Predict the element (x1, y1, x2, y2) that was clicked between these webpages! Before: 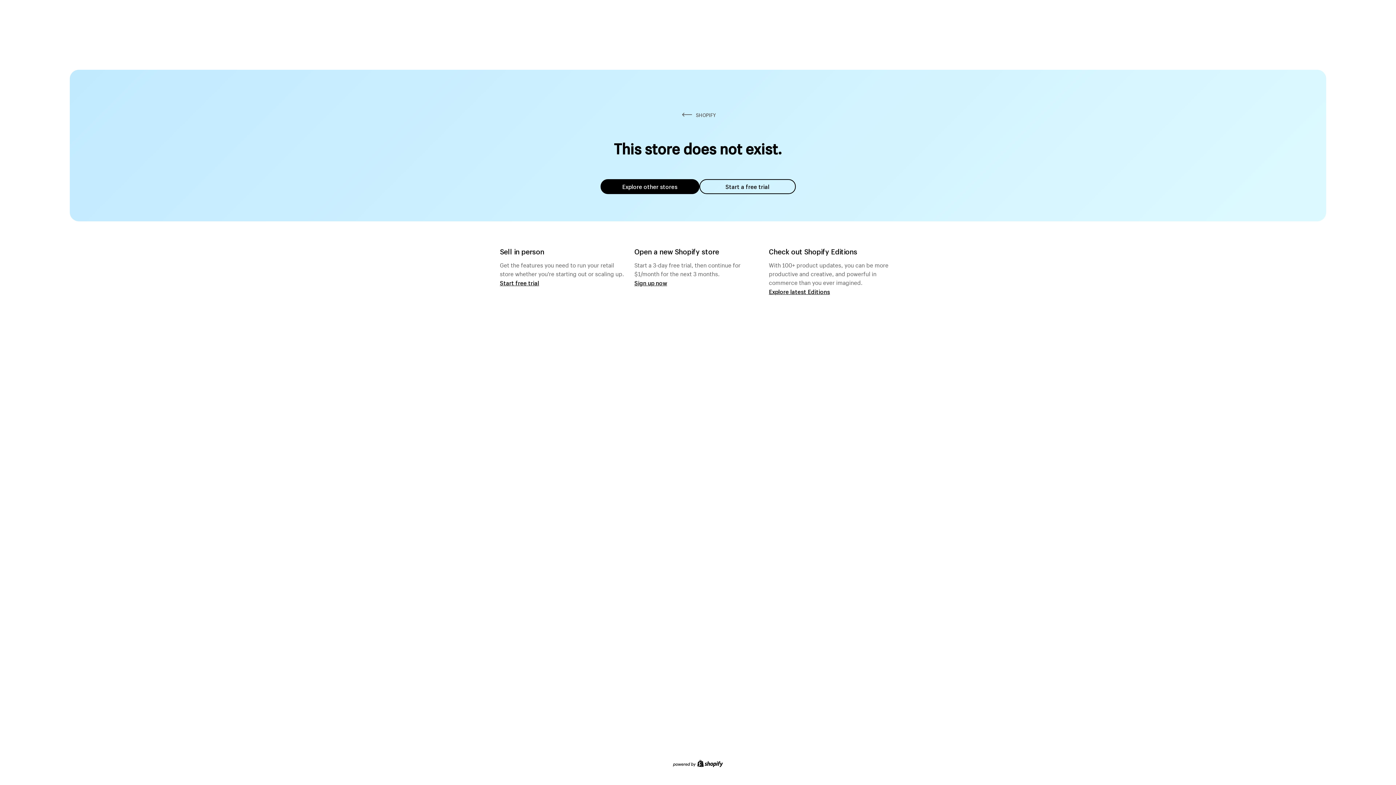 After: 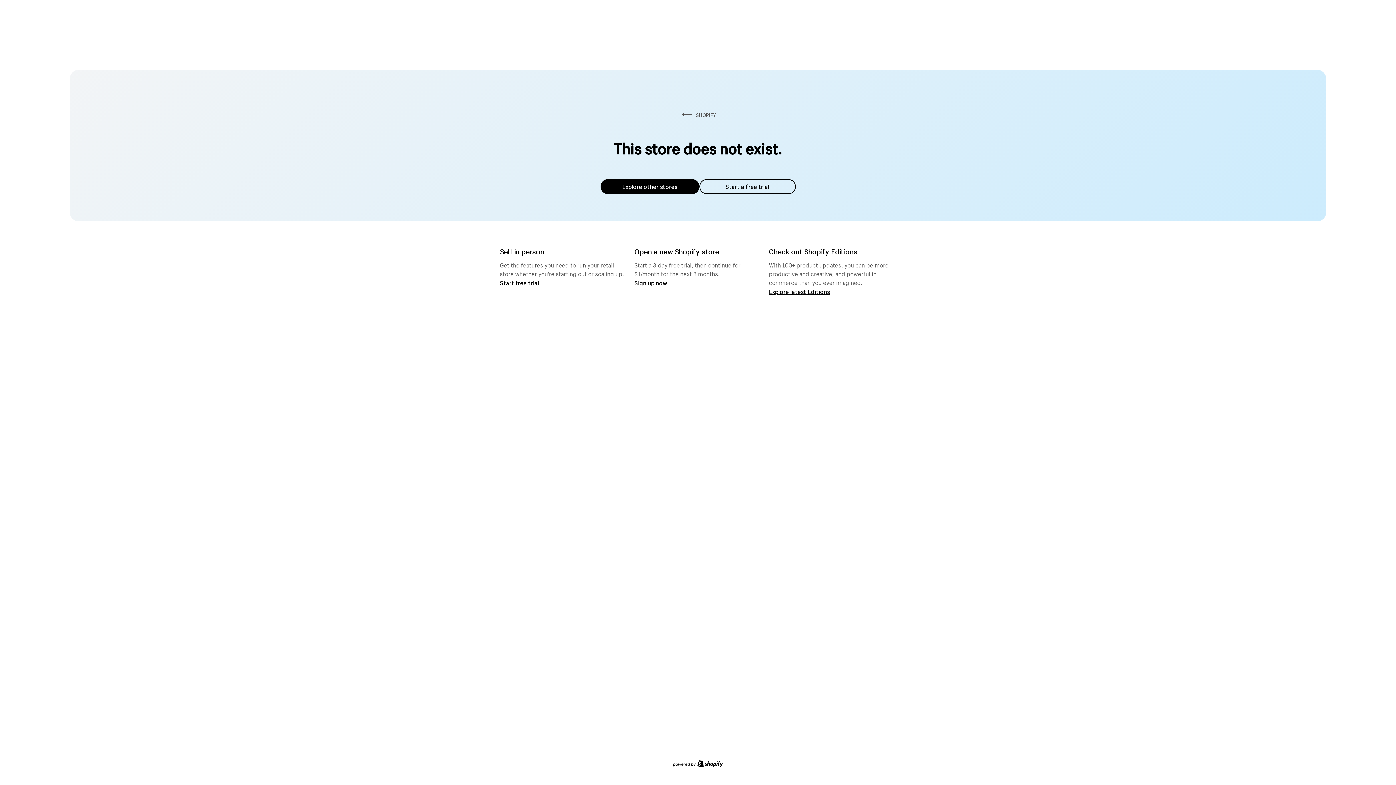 Action: bbox: (600, 179, 699, 194) label: Explore other stores